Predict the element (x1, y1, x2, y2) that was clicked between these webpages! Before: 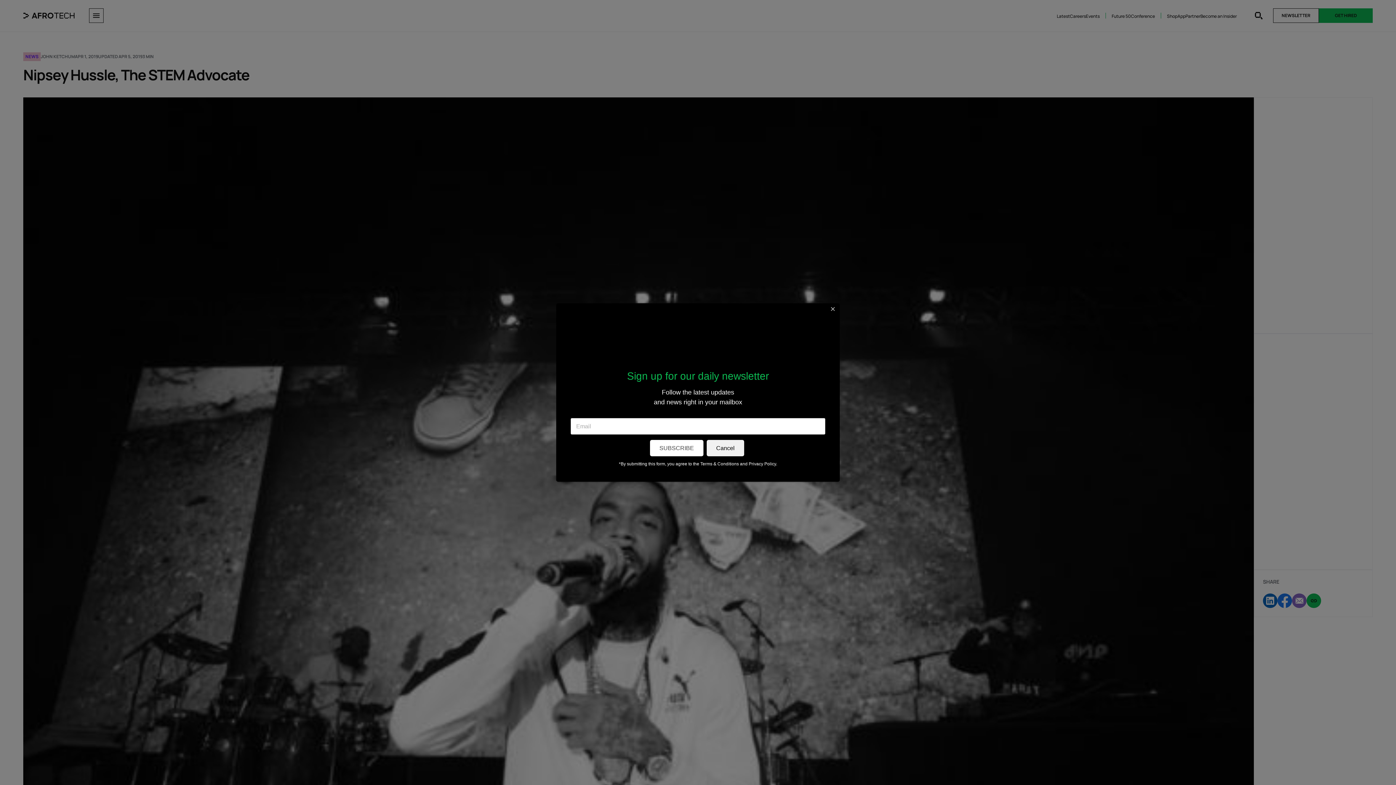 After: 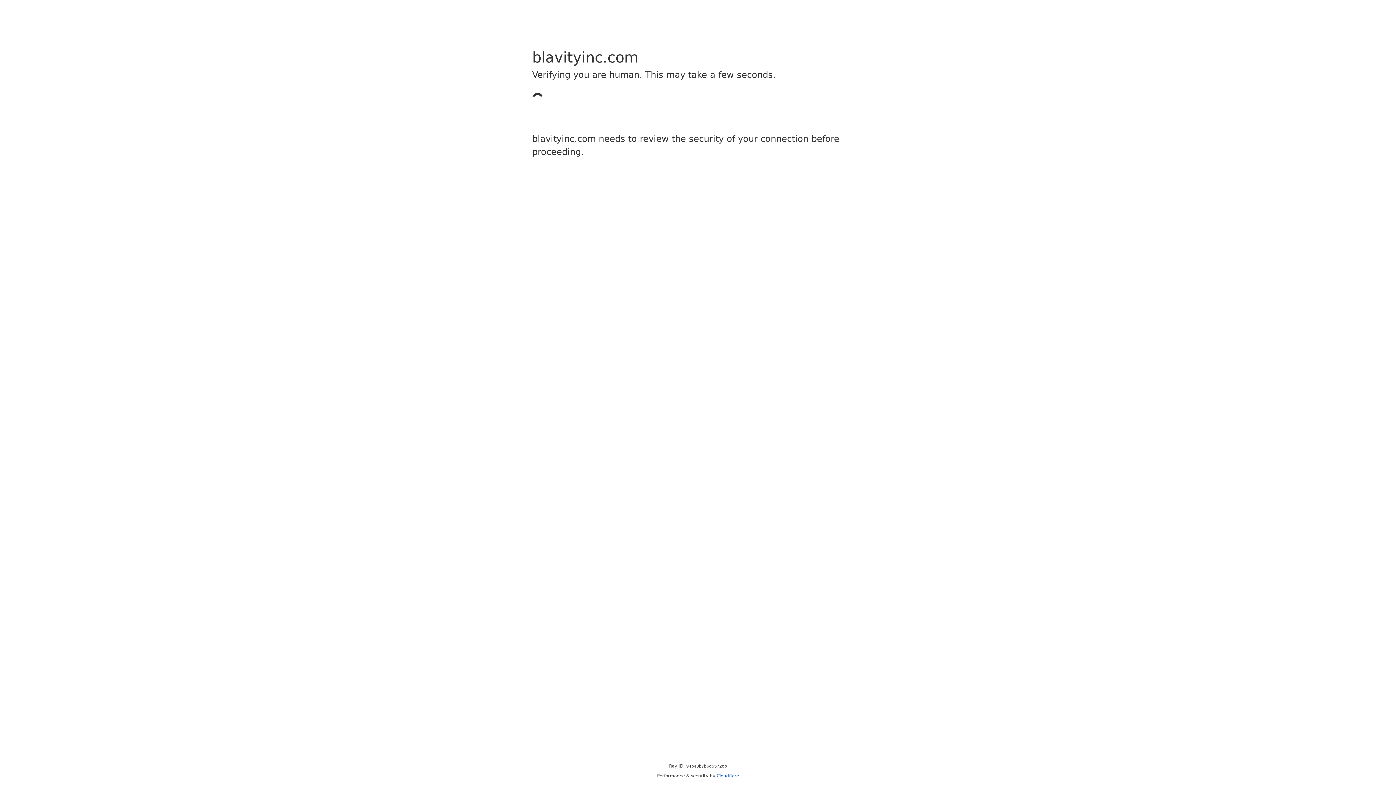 Action: label: Terms & Conditions bbox: (700, 461, 739, 466)